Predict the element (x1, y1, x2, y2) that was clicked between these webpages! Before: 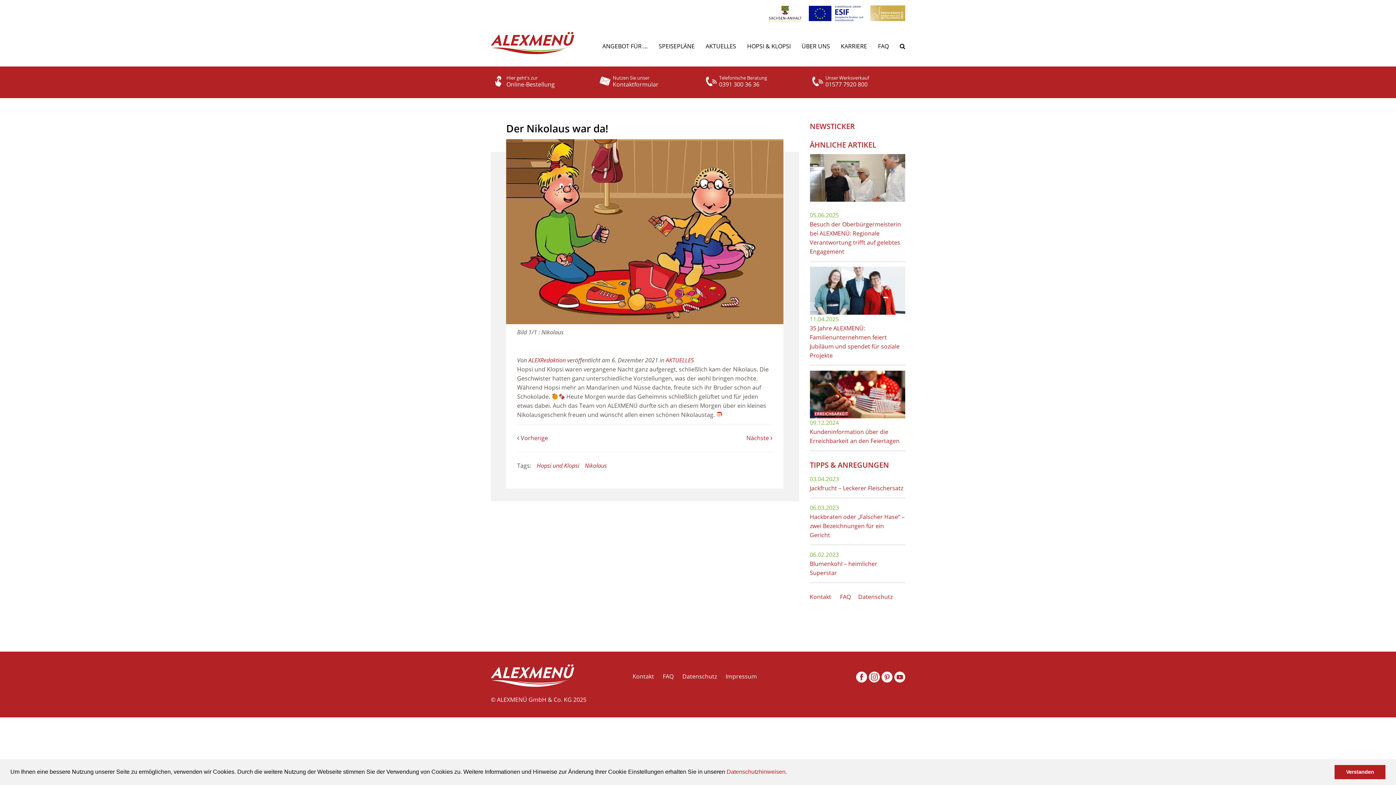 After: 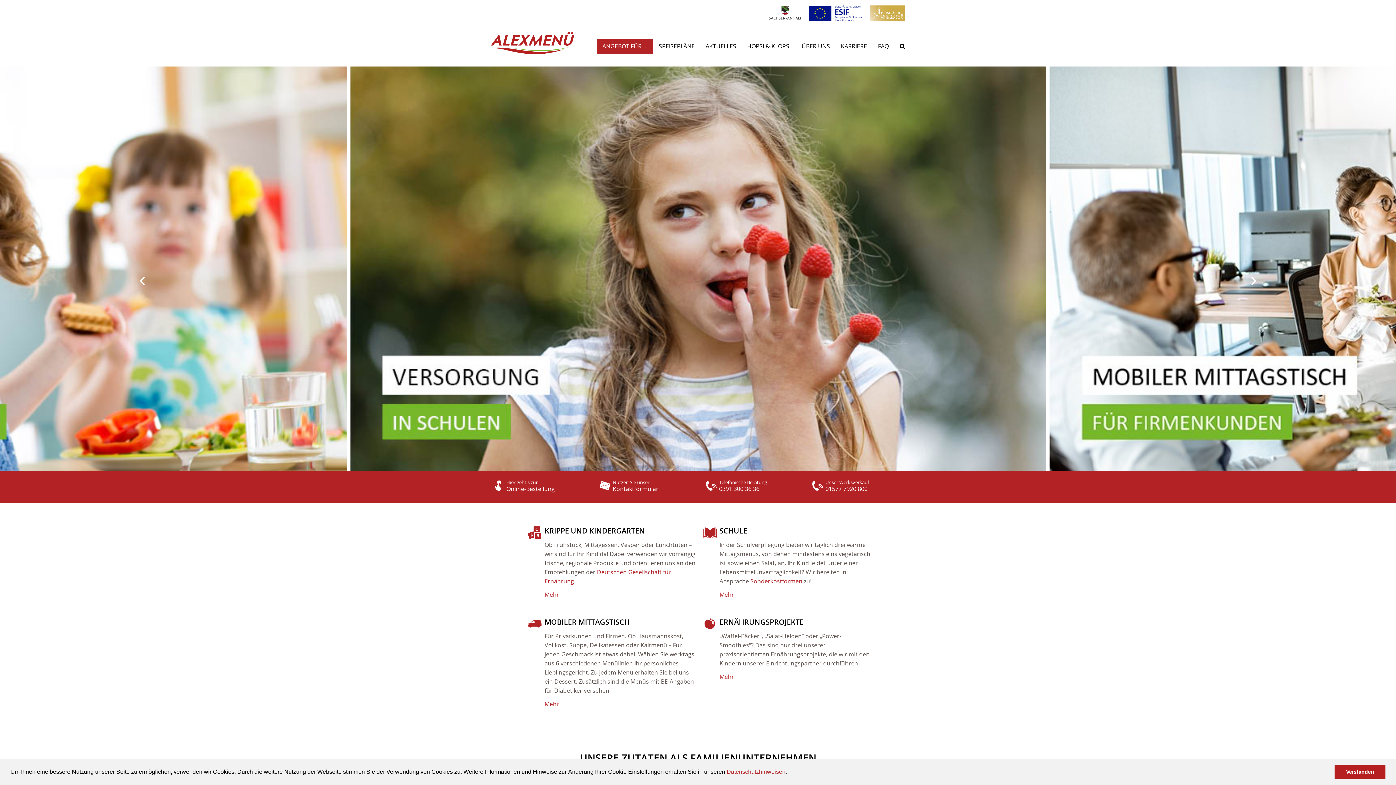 Action: label: ANGEBOT FÜR … bbox: (597, 39, 653, 53)